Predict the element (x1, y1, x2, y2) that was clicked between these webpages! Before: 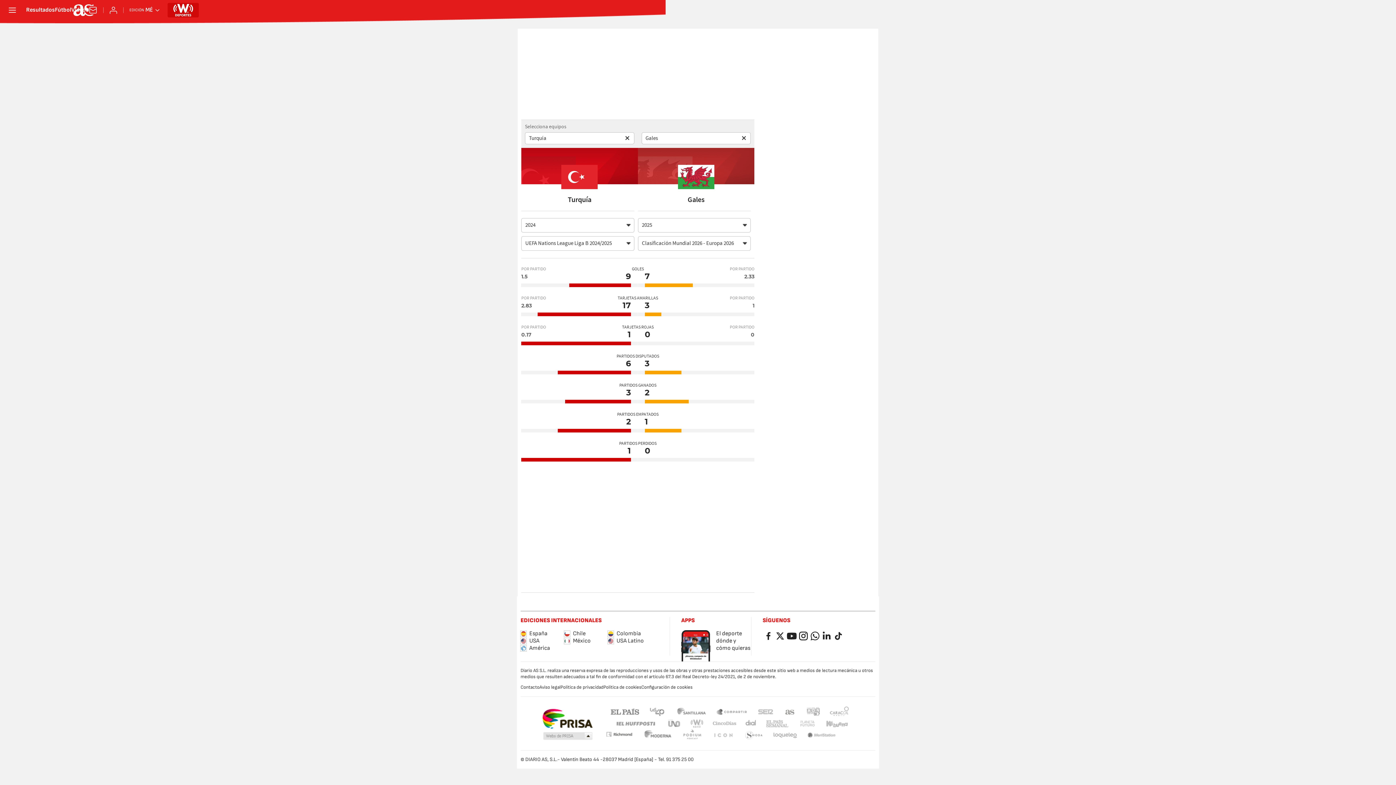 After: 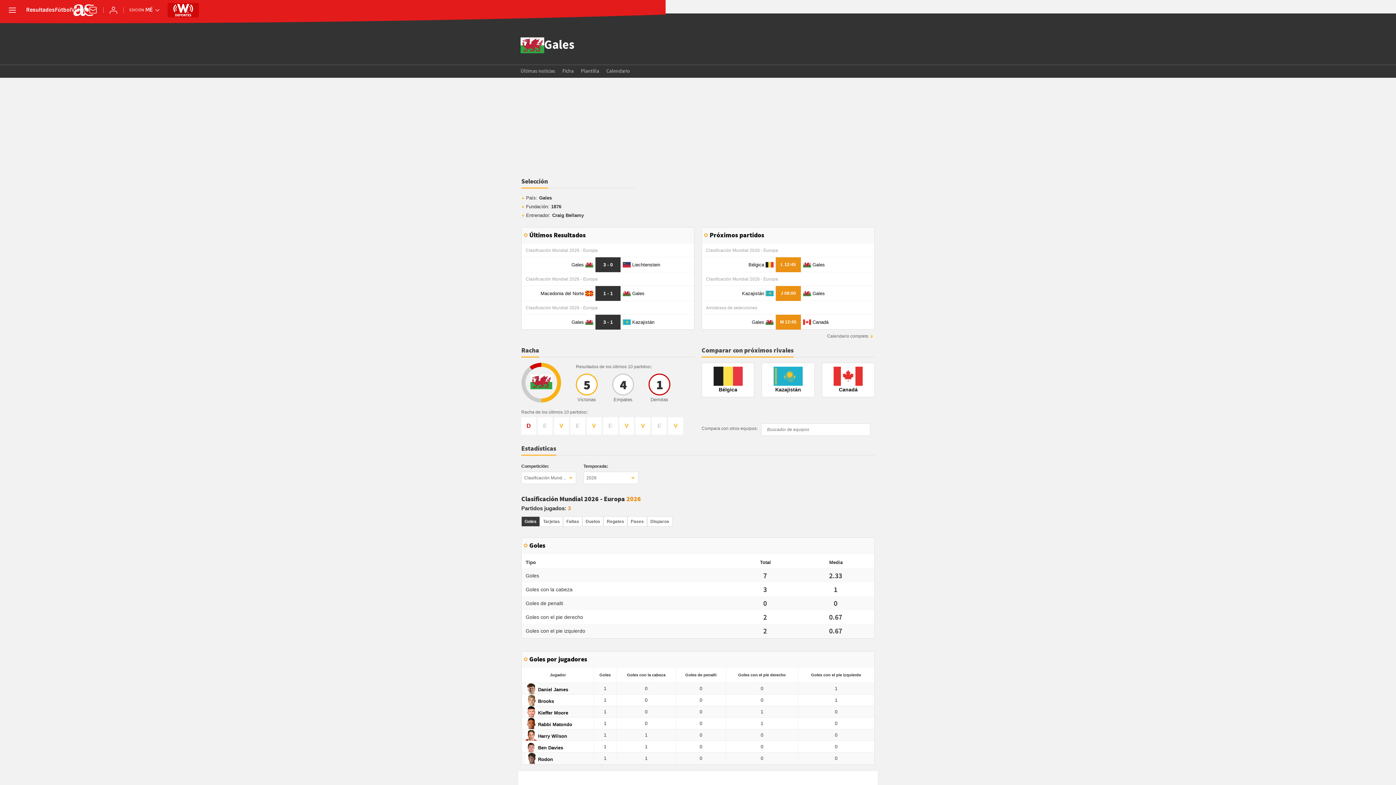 Action: bbox: (678, 158, 714, 203) label: Gales